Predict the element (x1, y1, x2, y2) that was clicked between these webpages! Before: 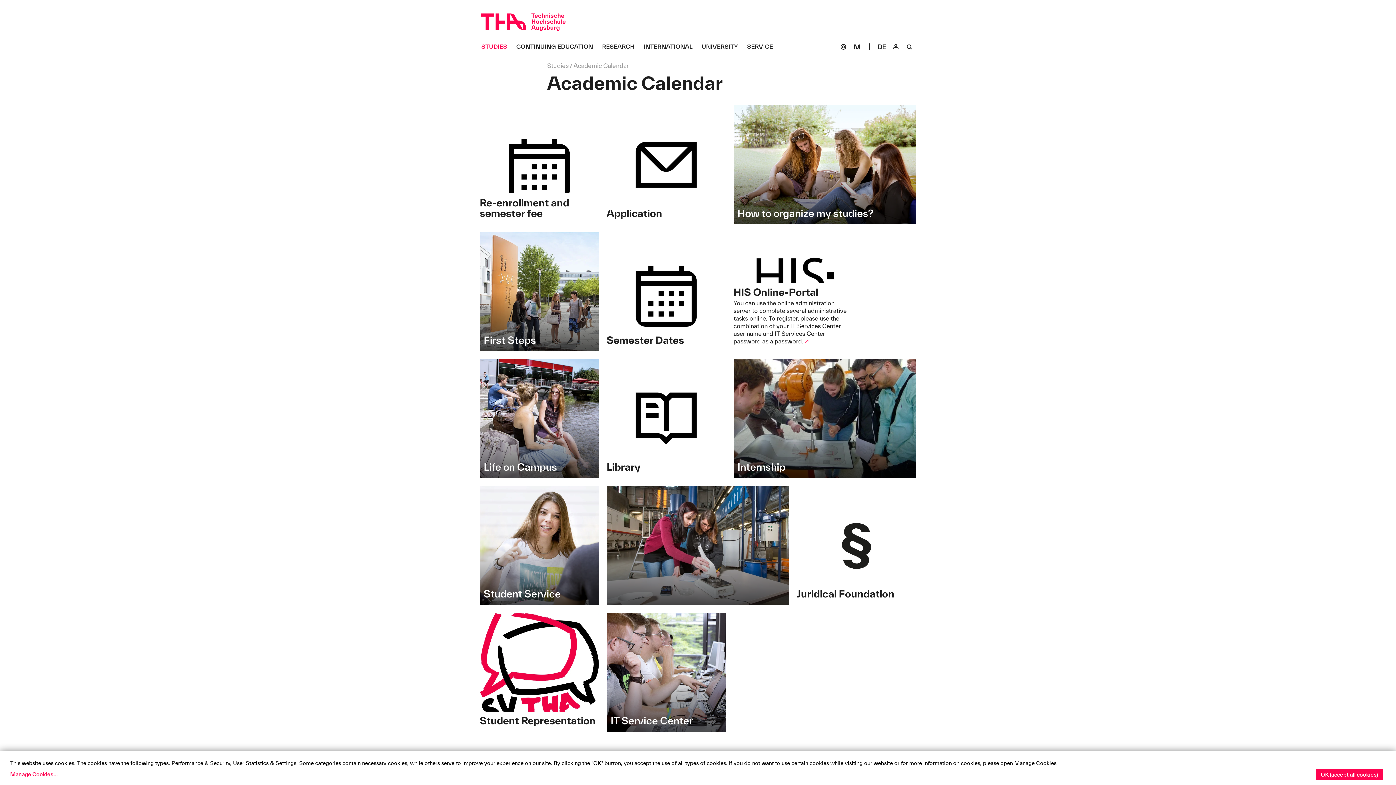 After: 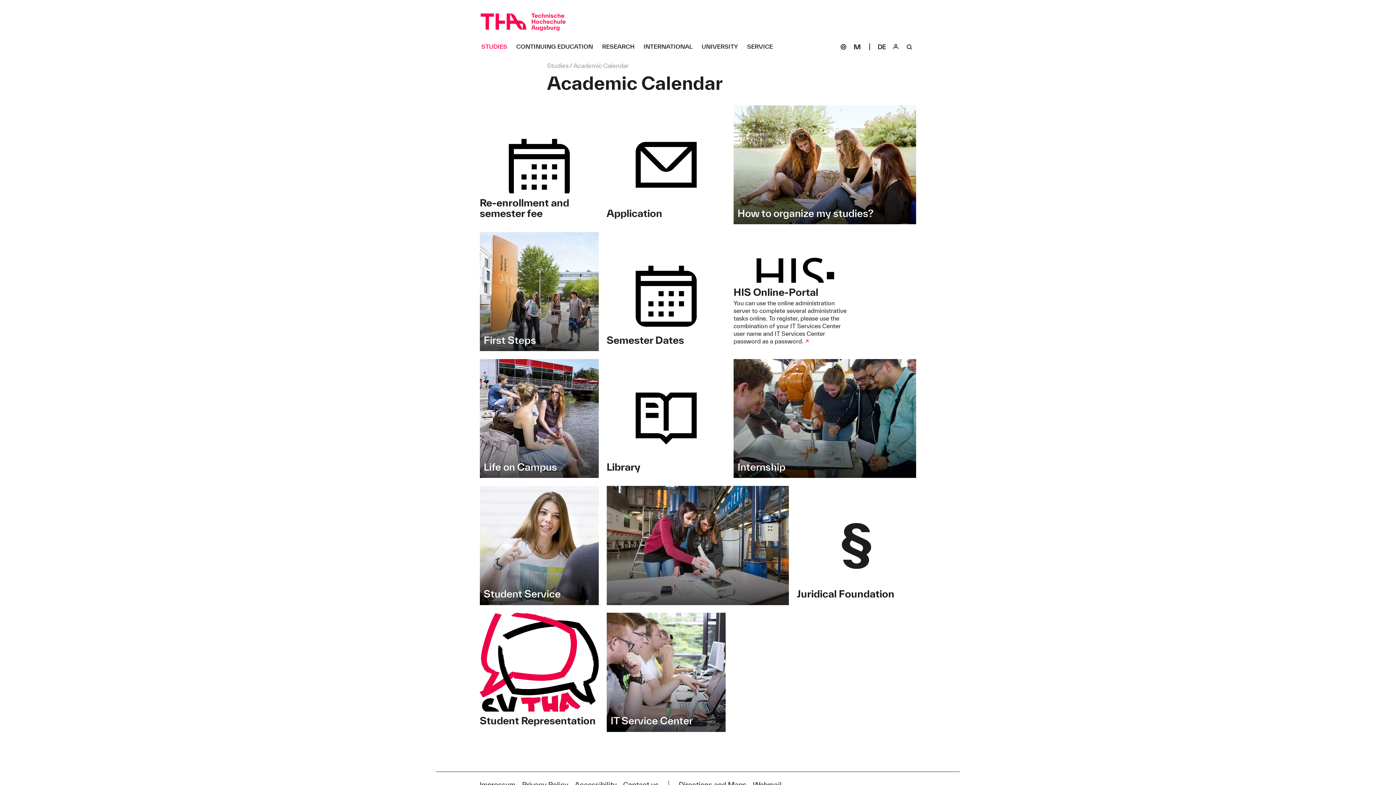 Action: bbox: (1316, 769, 1383, 780) label: OK (accept all cookies)